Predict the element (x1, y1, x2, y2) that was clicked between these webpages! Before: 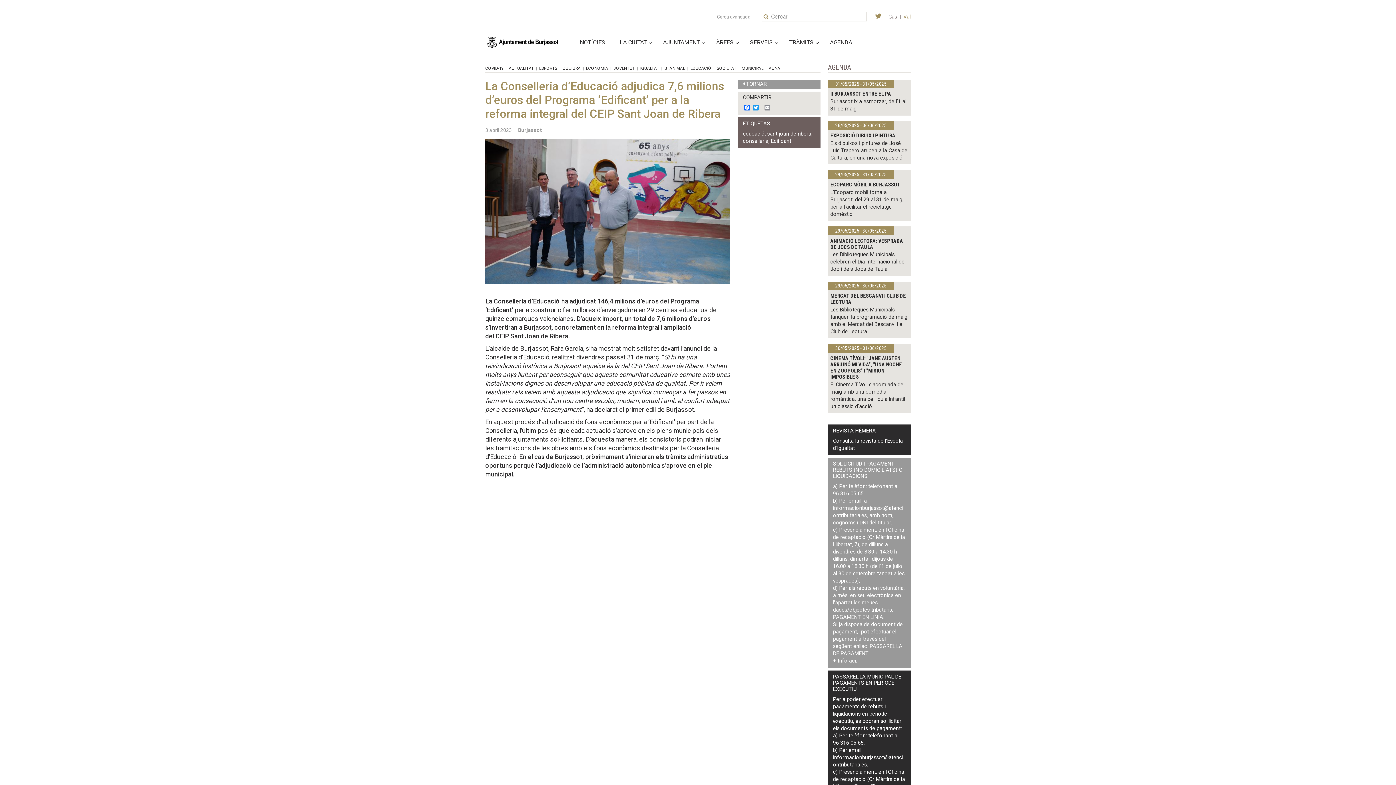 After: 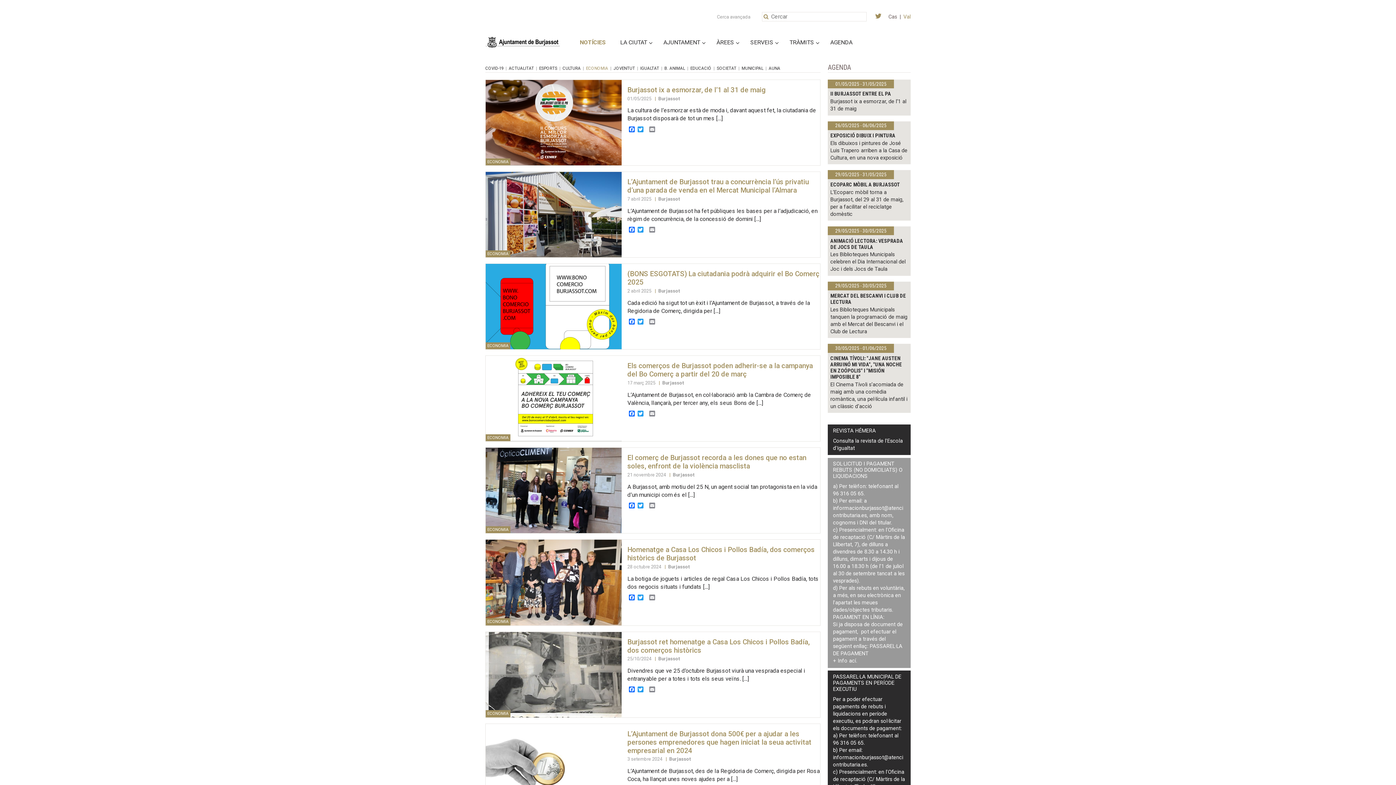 Action: label: ECONOMIA bbox: (586, 65, 608, 70)